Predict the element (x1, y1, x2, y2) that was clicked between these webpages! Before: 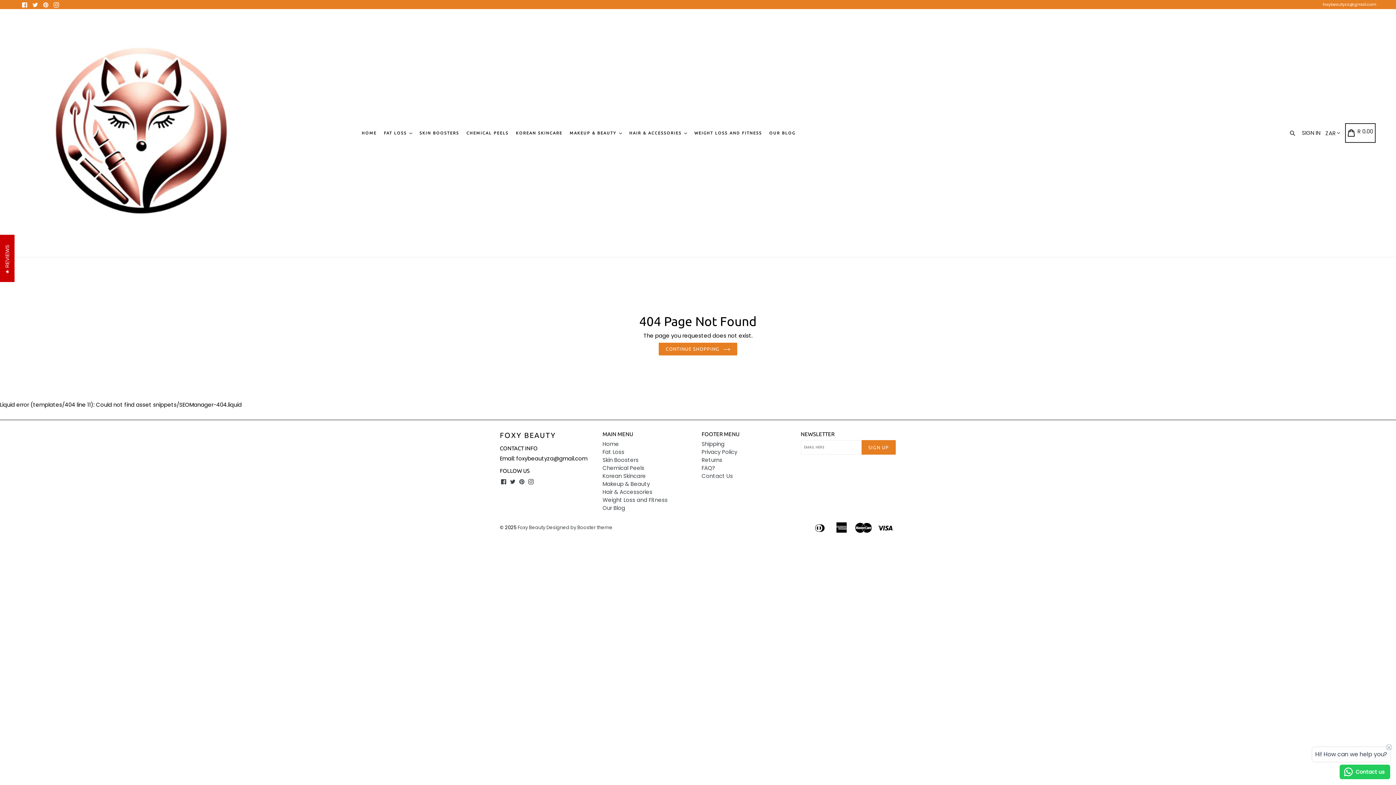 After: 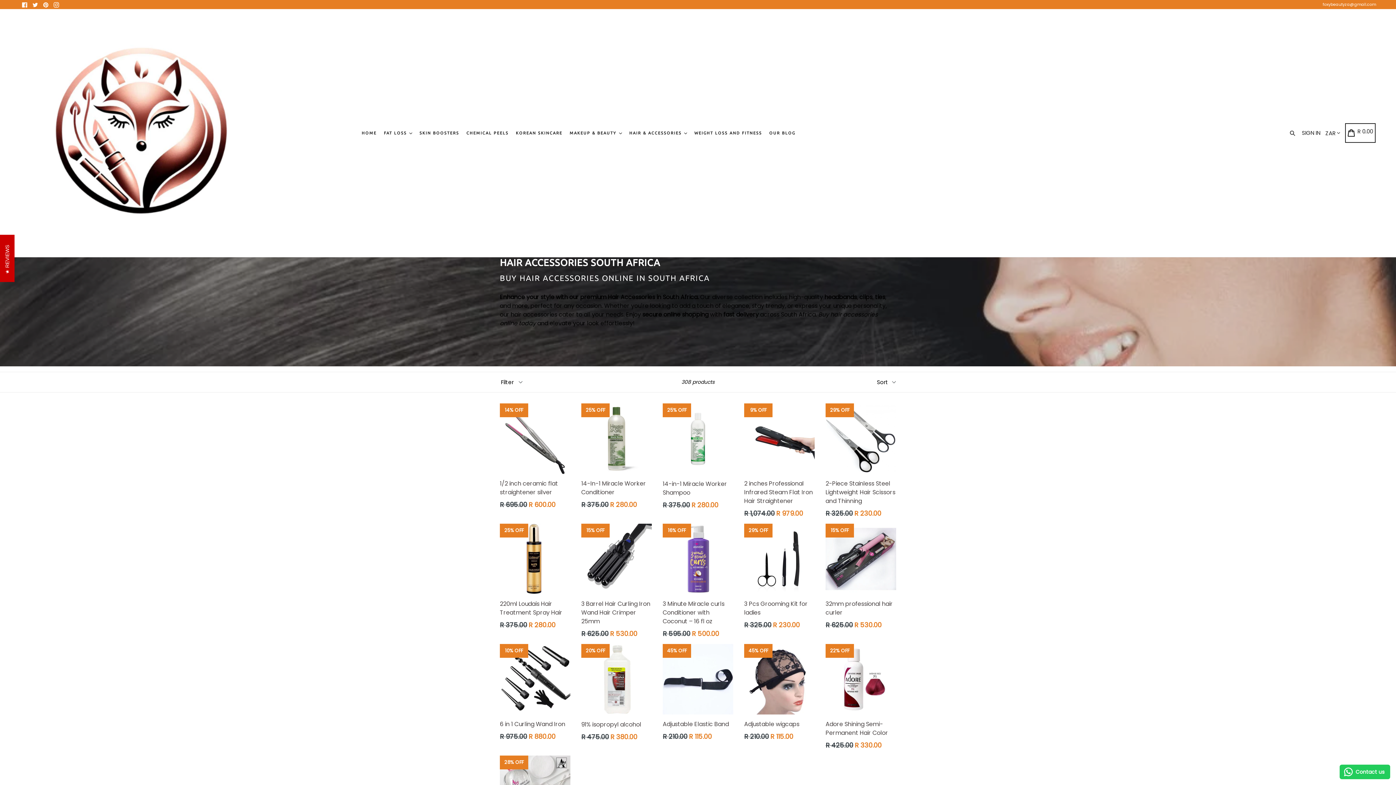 Action: bbox: (626, 120, 690, 146) label: HAIR & ACCESSORIES 